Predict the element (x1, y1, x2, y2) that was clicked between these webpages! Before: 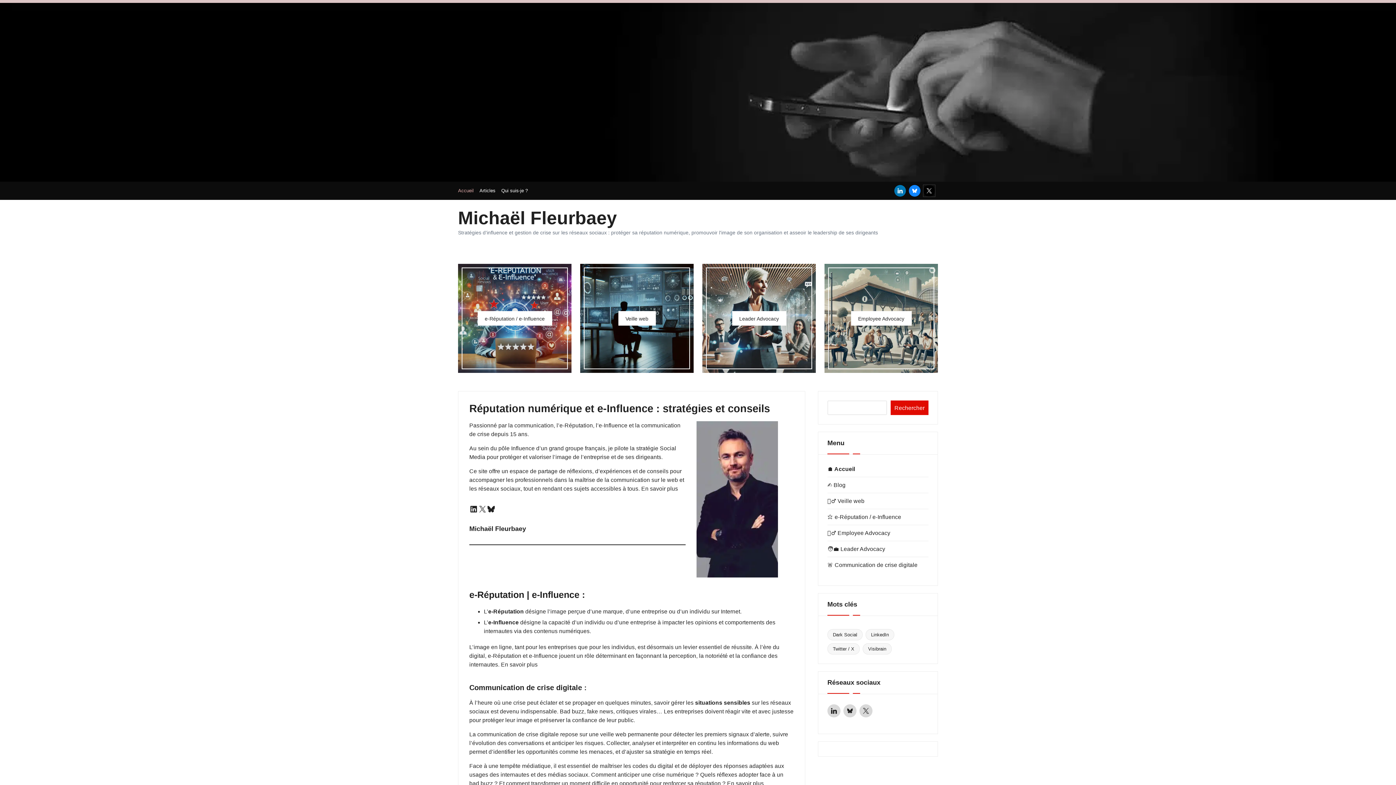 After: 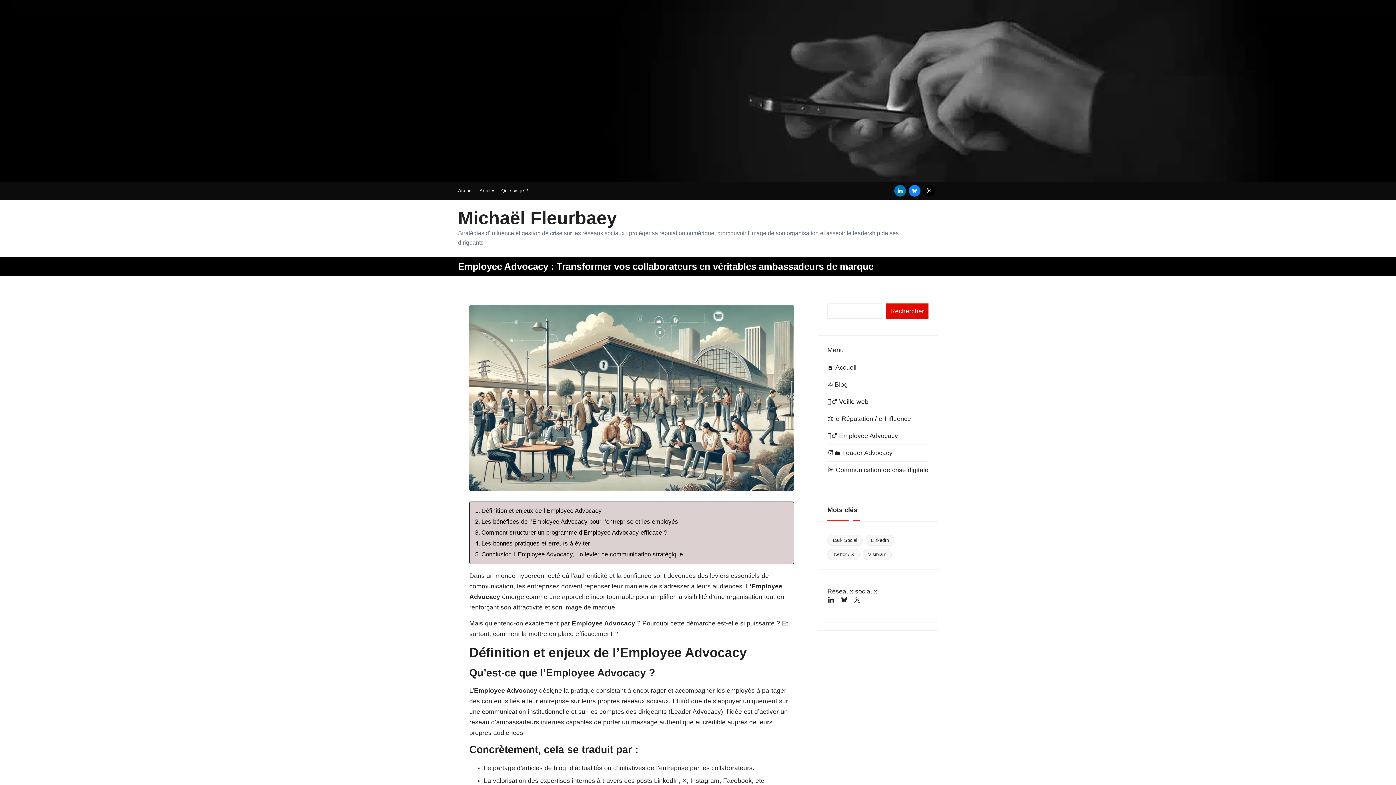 Action: bbox: (851, 311, 911, 325) label: Employee Advocacy